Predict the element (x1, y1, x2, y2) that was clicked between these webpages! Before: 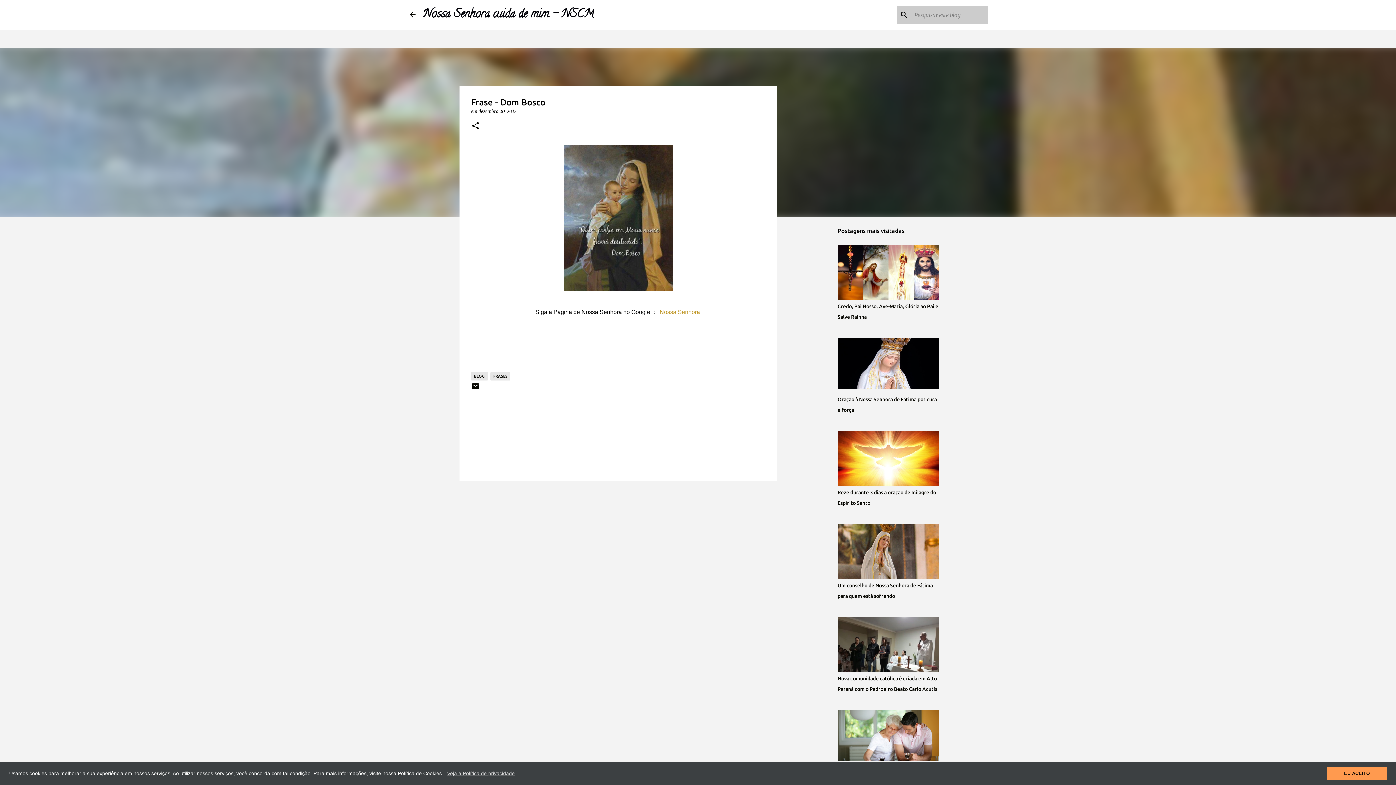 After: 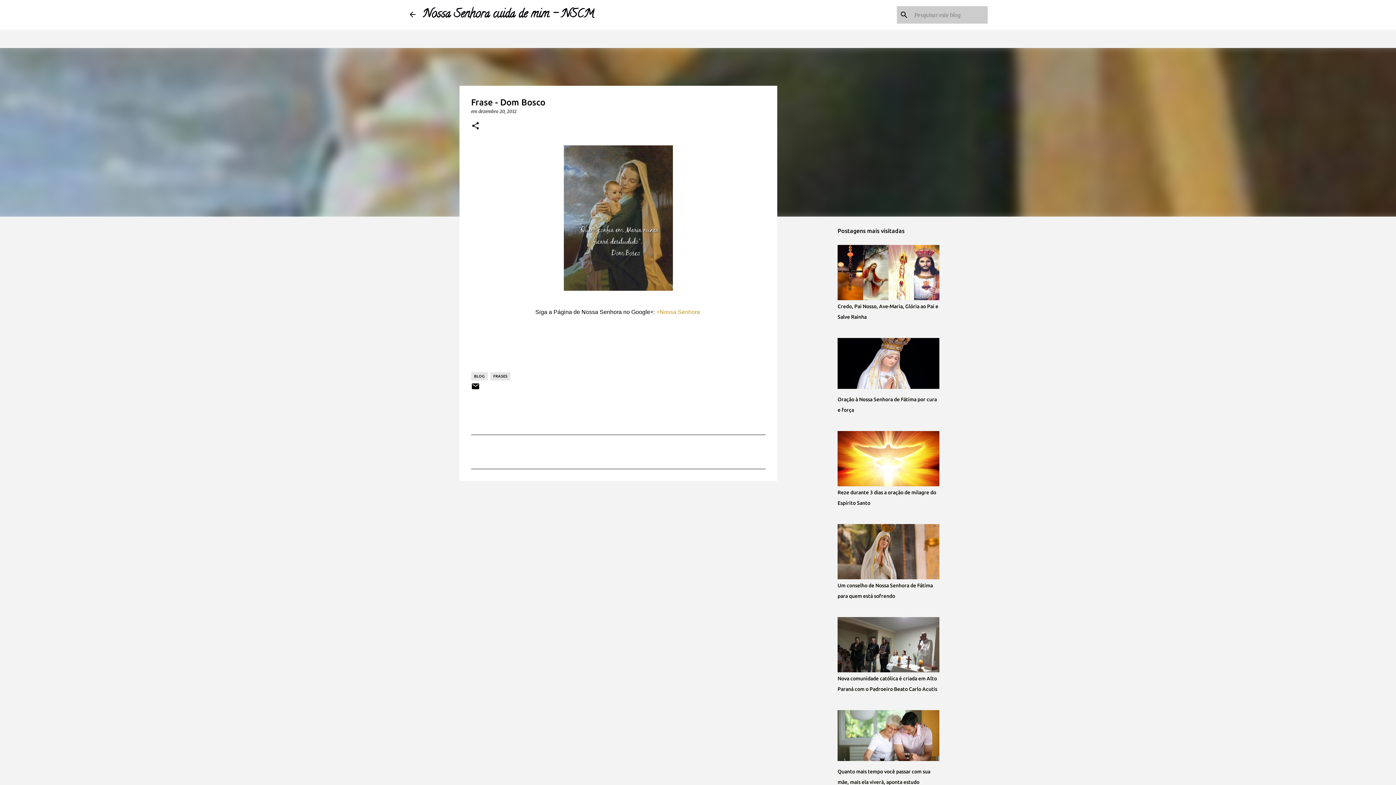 Action: label: dismiss cookie message bbox: (1327, 767, 1387, 780)